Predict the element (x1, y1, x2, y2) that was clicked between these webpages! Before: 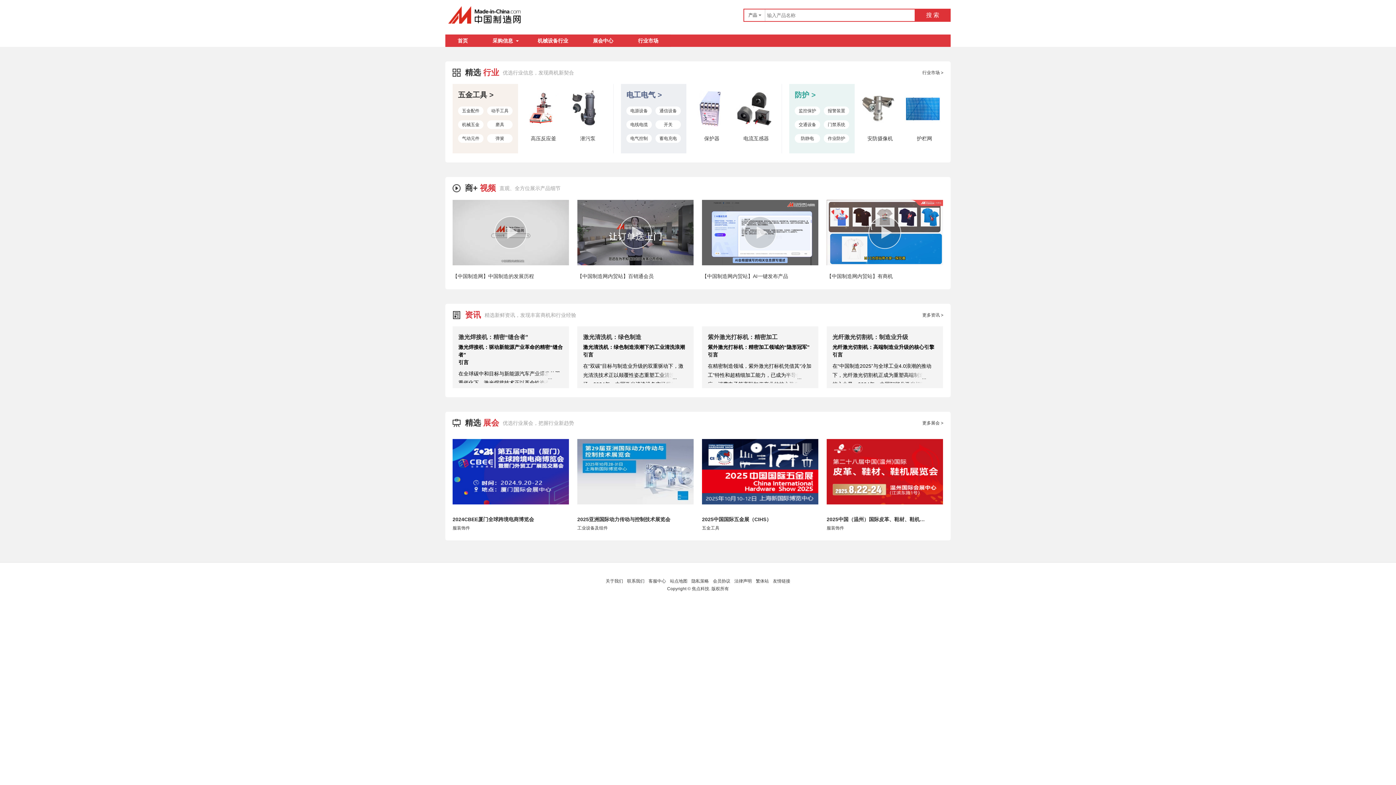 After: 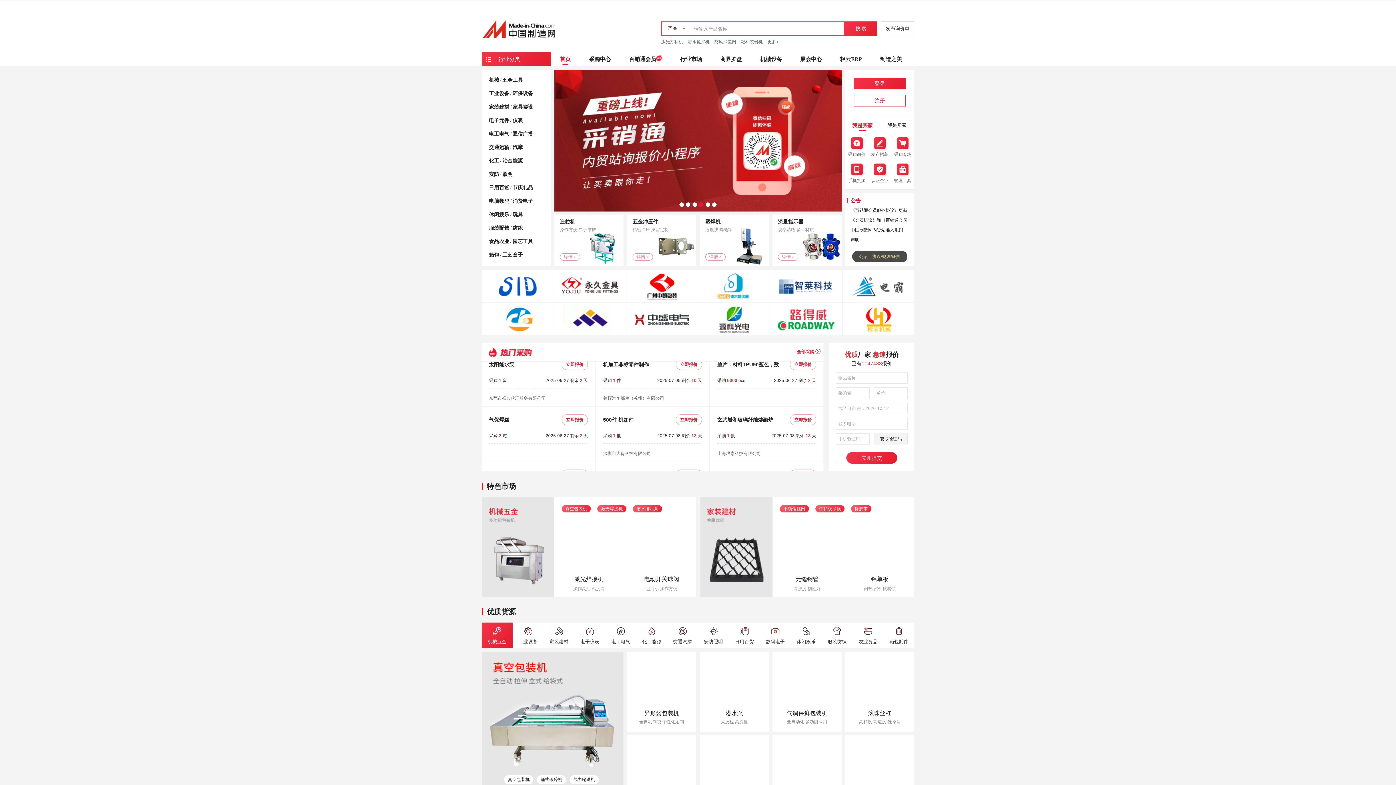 Action: label: 首页 bbox: (445, 34, 480, 46)